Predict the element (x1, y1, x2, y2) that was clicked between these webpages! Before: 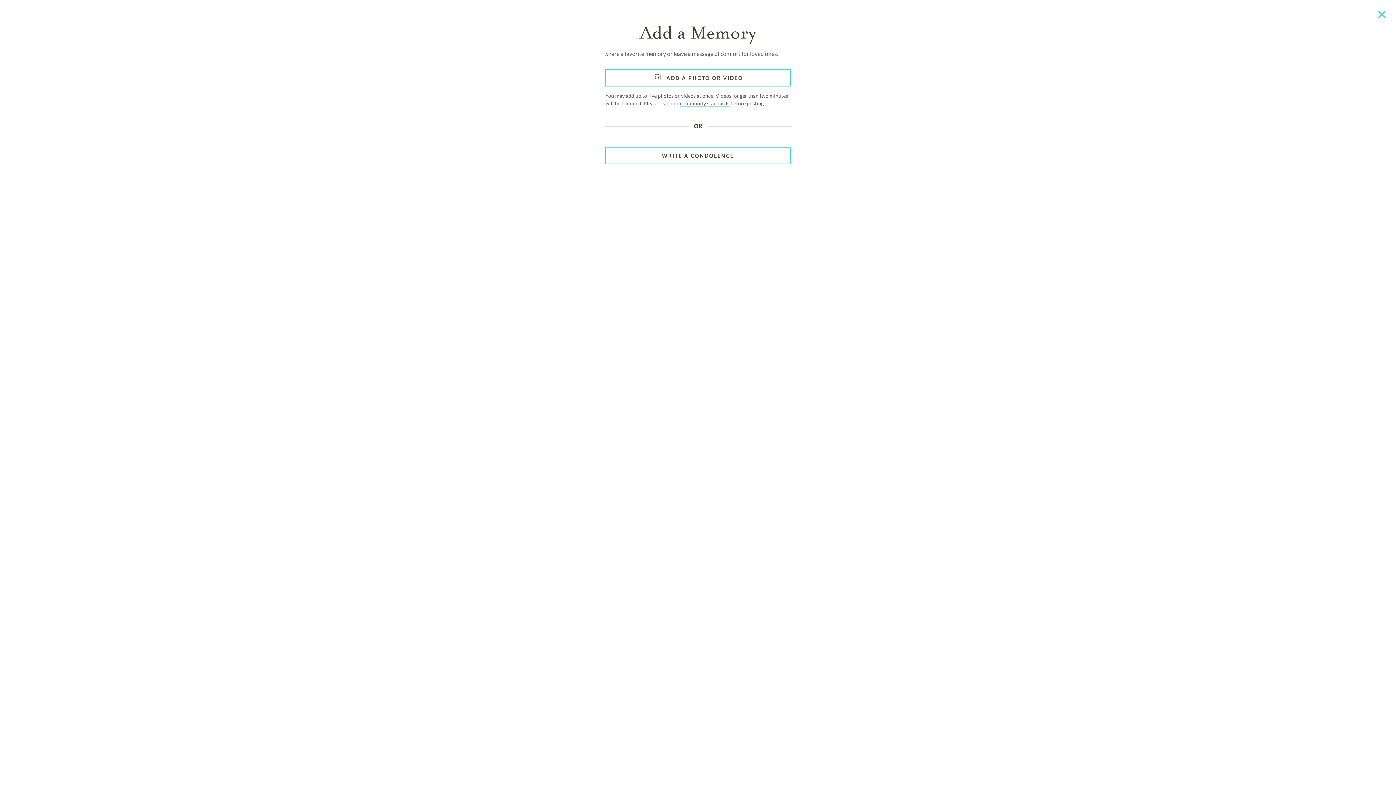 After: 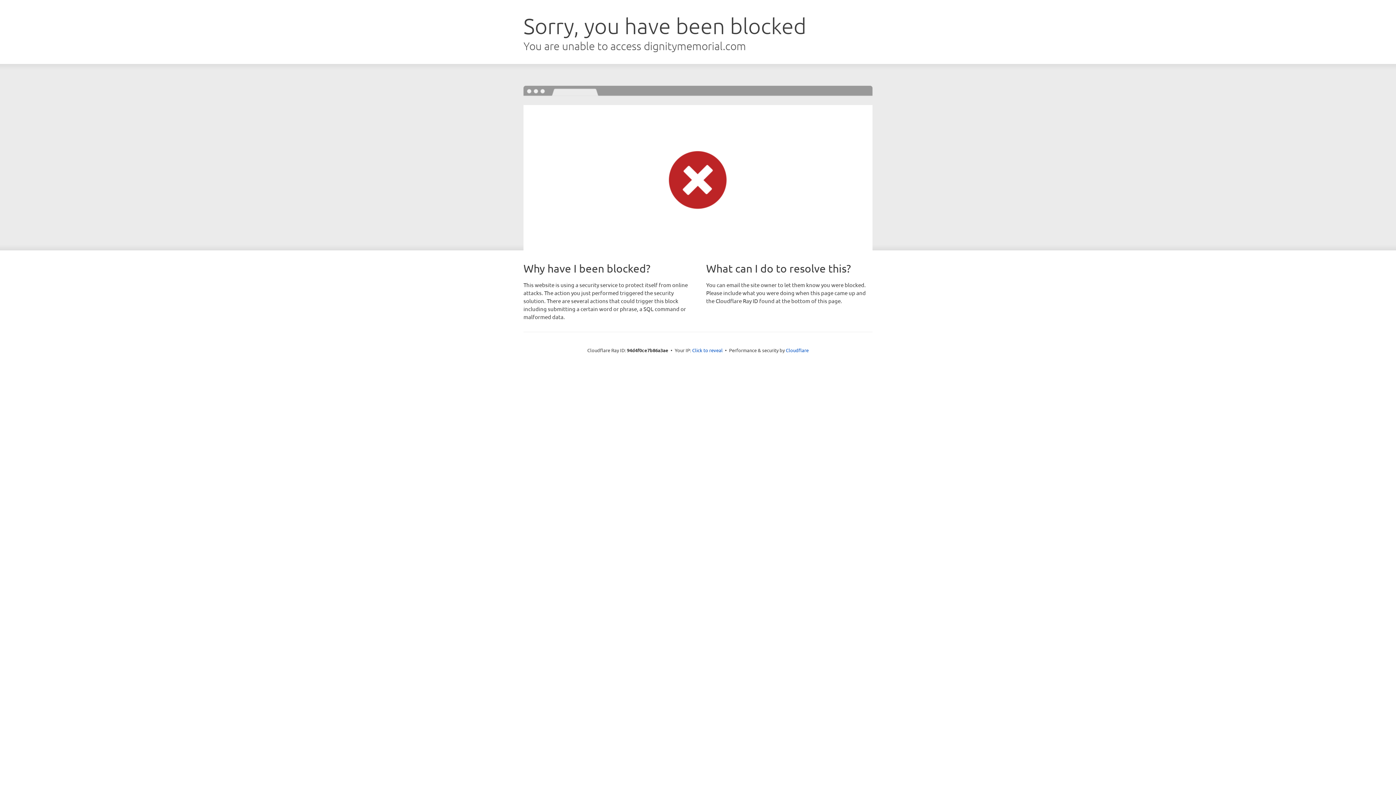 Action: bbox: (680, 100, 729, 107) label: community standards